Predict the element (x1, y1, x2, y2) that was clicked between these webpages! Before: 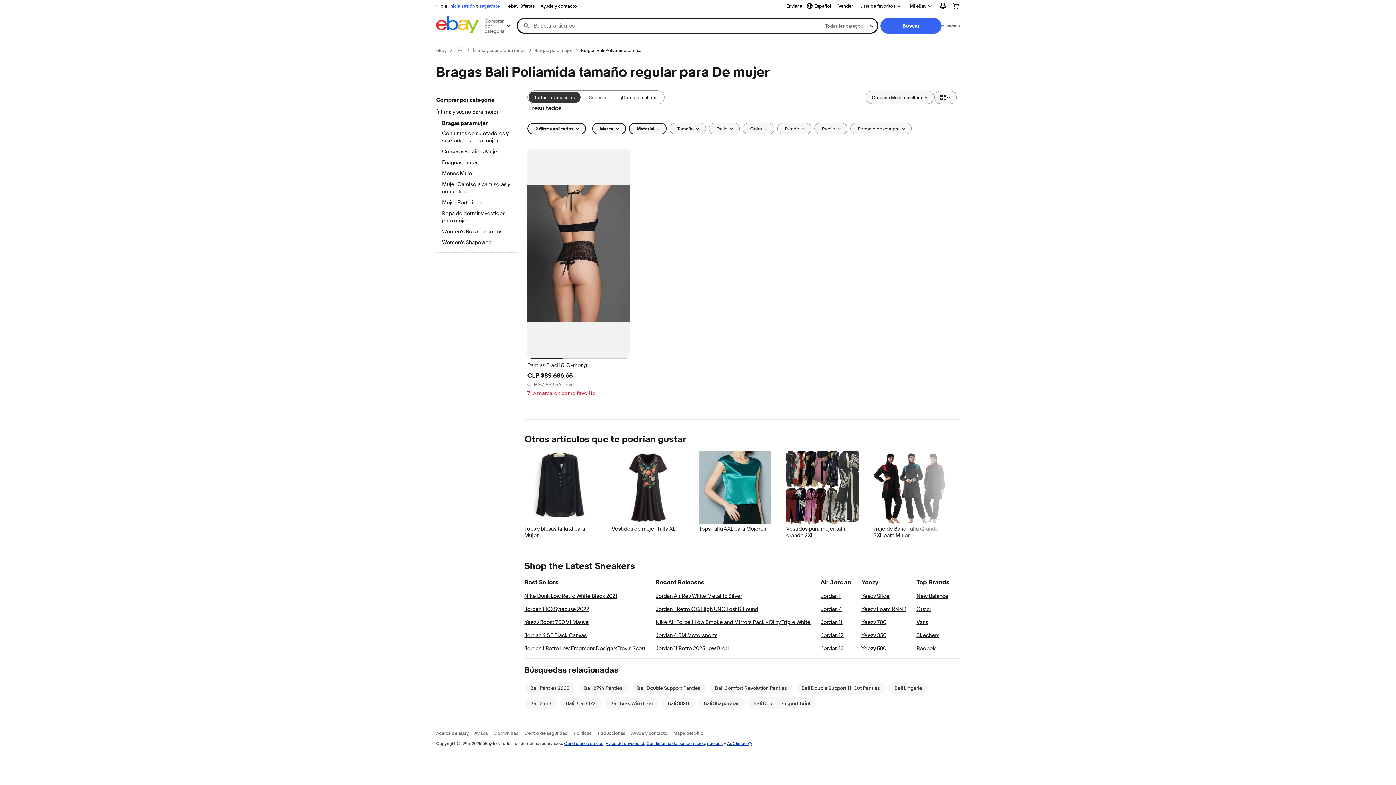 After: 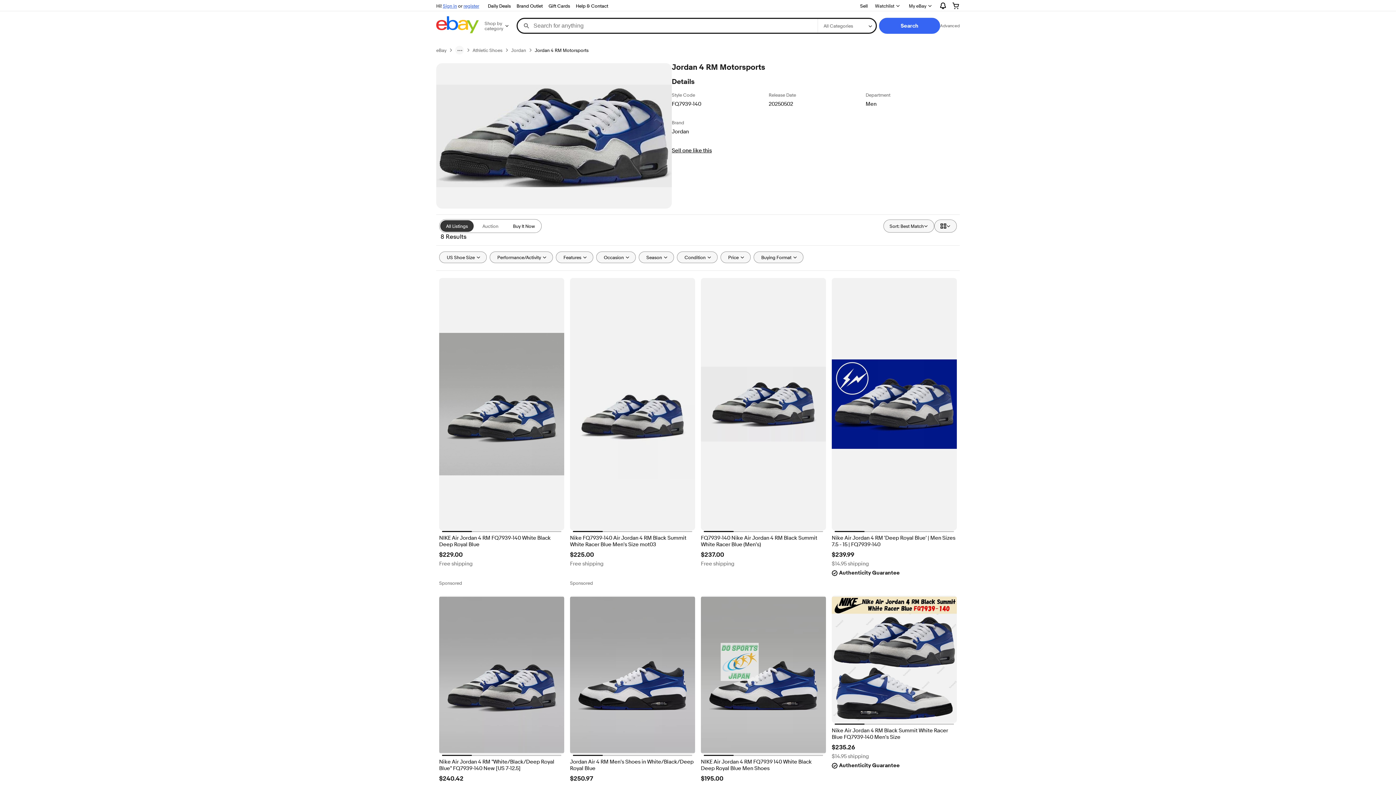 Action: bbox: (655, 632, 717, 639) label: Jordan 4 RM Motorsports